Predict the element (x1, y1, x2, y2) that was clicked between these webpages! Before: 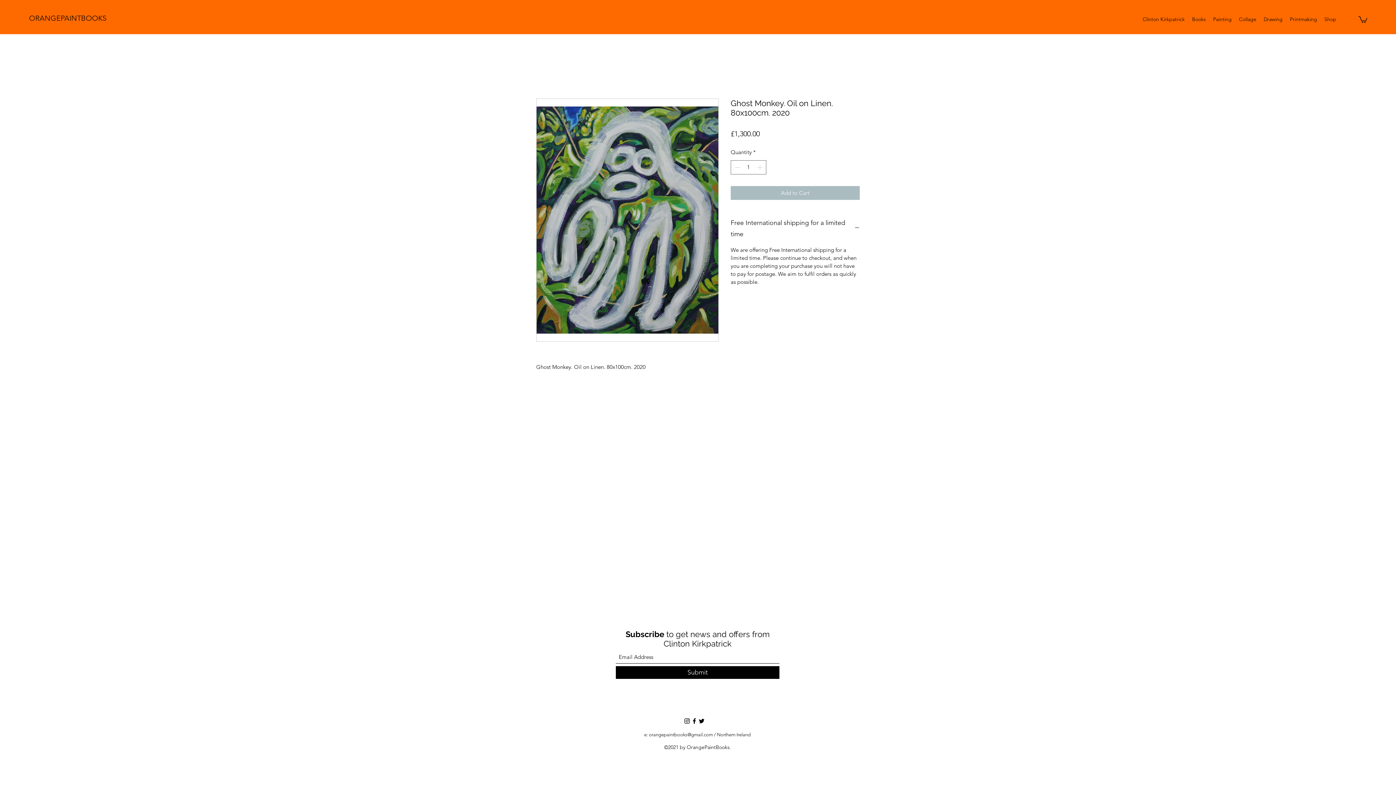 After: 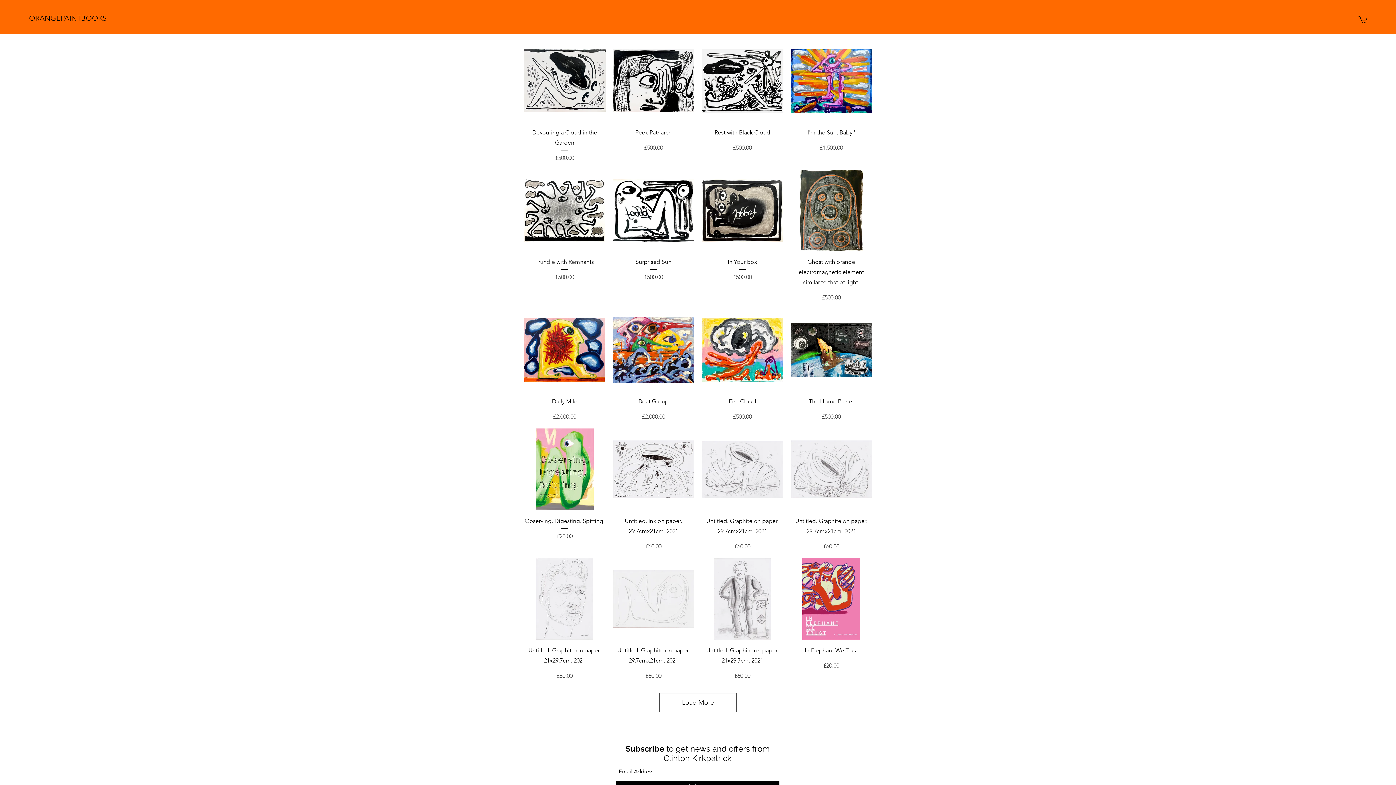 Action: bbox: (1321, 13, 1340, 24) label: Shop